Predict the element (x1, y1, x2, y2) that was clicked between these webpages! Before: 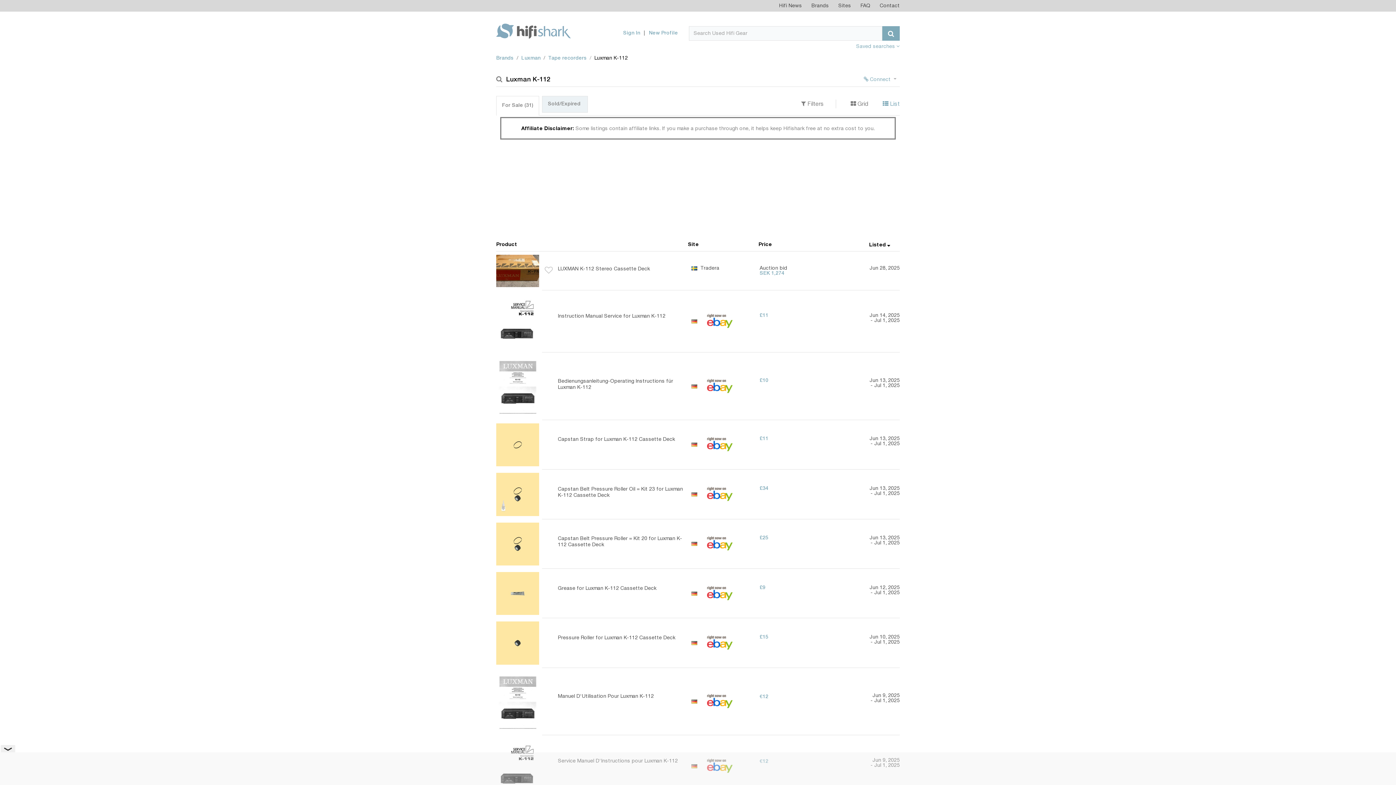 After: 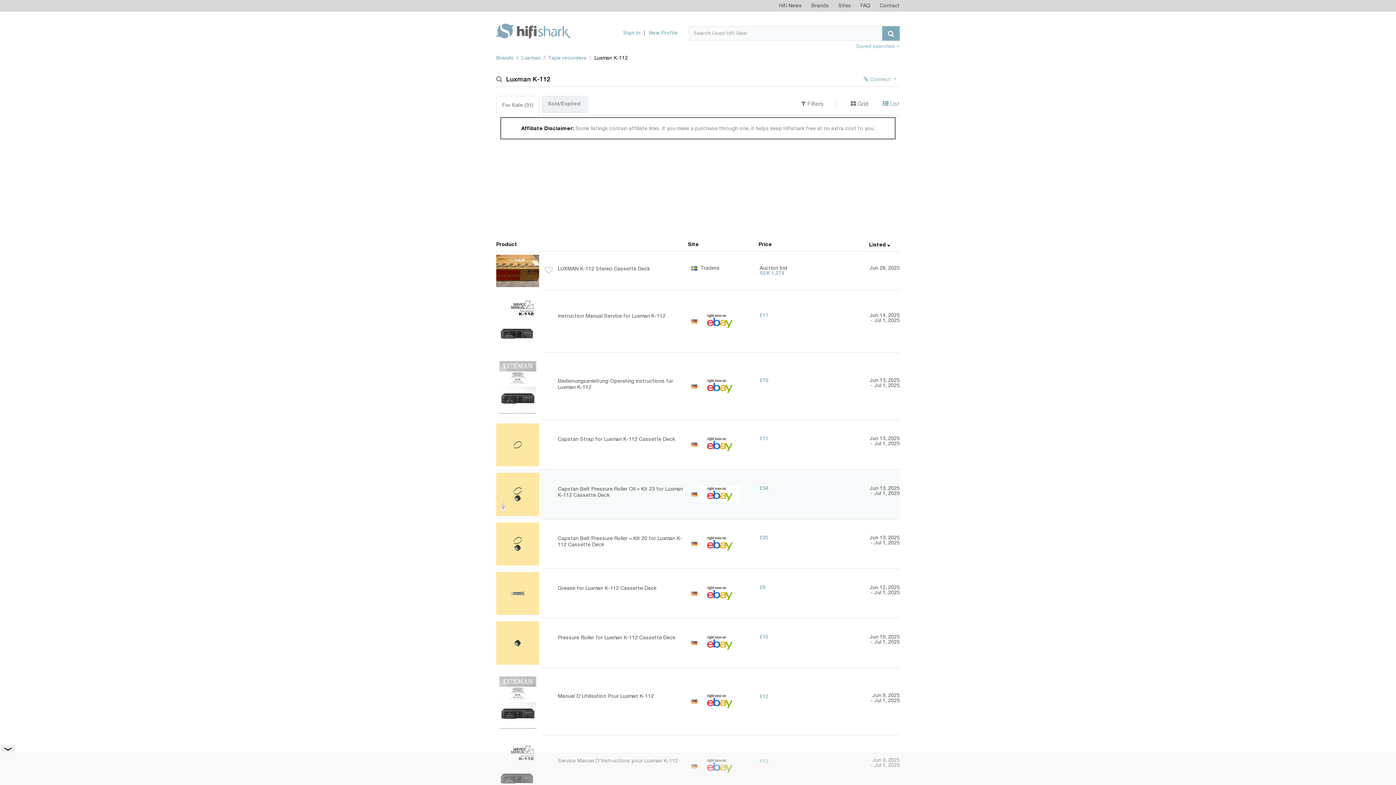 Action: label: Capstan Belt Pressure Roller Oil = Kit 23 for Luxman K-112 Cassette Deck
 
£34
Jun 13, 2025
- Jul 1, 2025 bbox: (496, 469, 900, 519)